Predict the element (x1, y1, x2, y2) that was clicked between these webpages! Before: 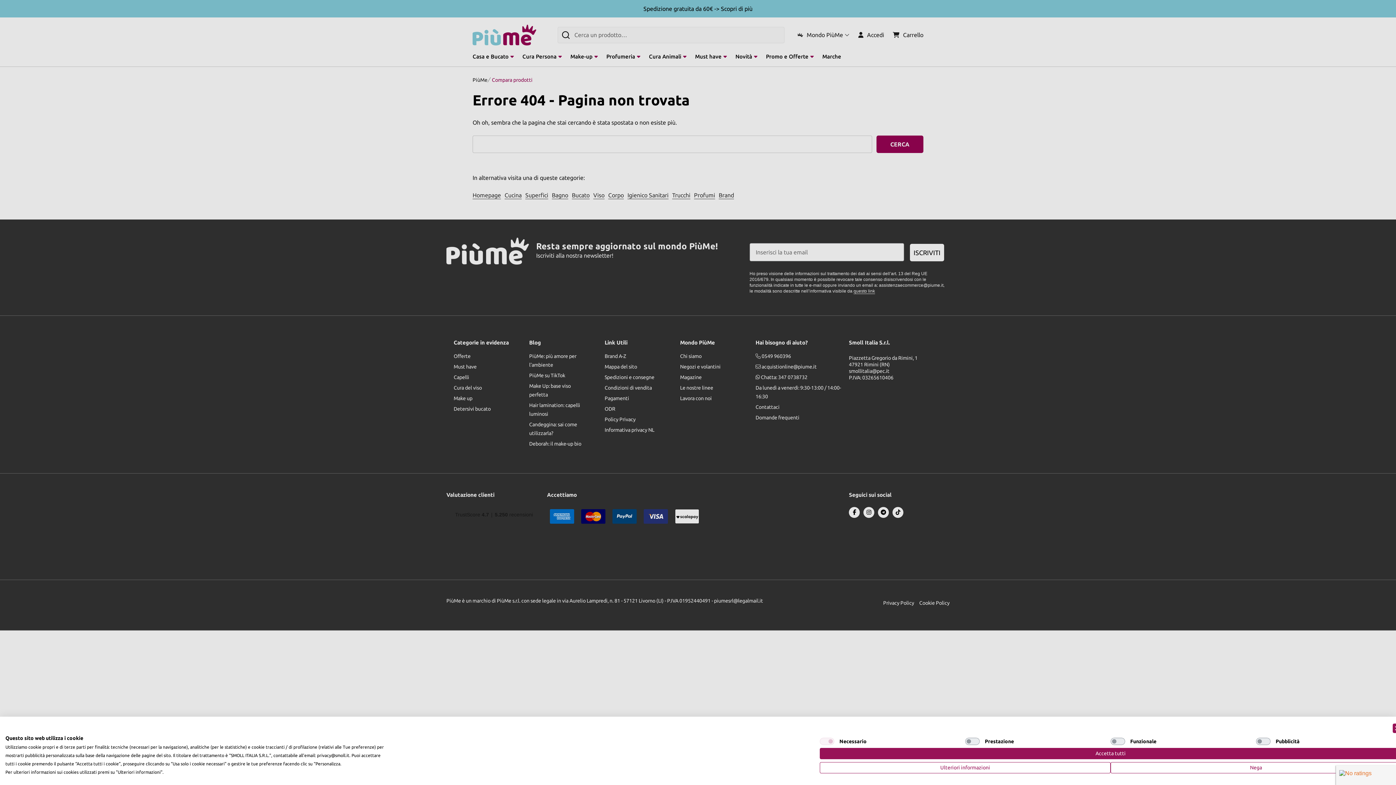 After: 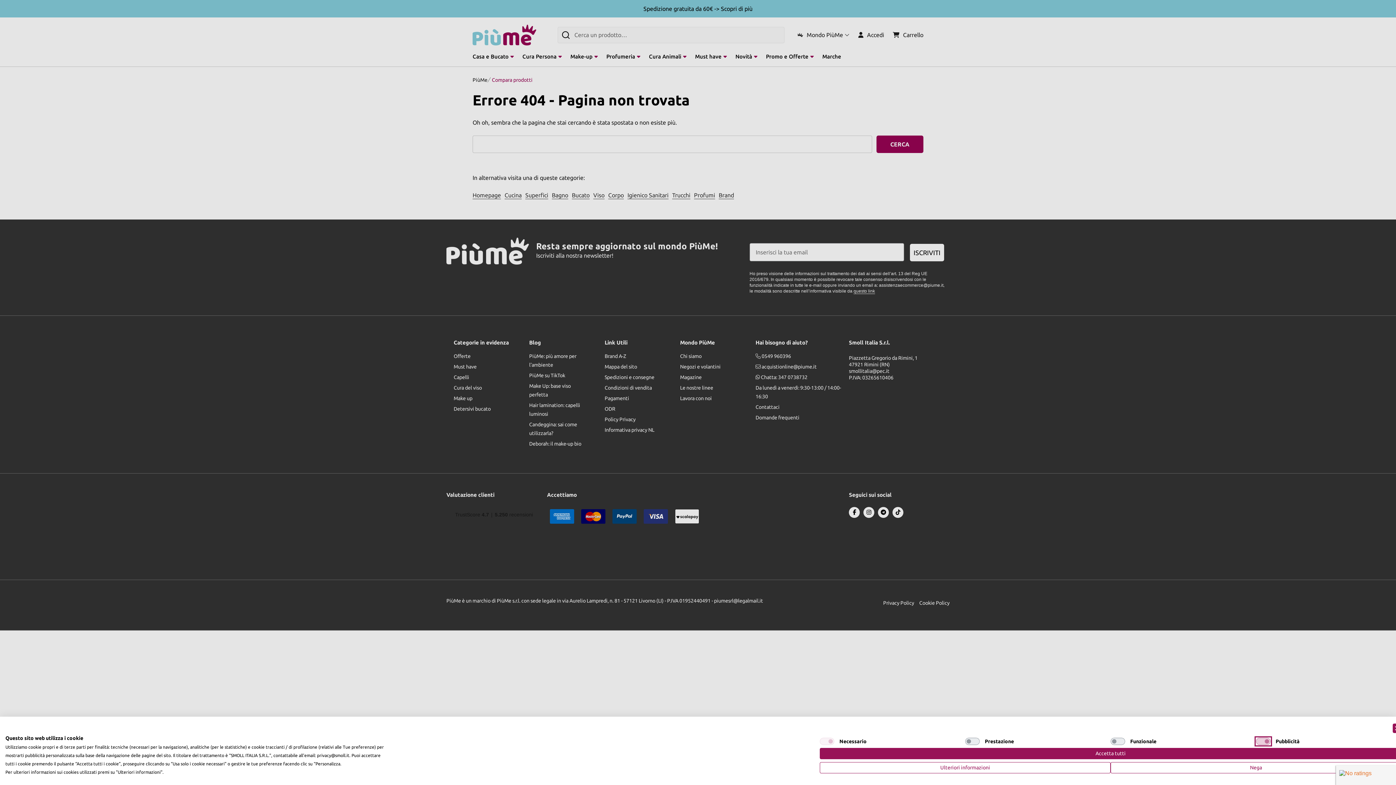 Action: bbox: (1256, 738, 1270, 745) label: Pubblicità